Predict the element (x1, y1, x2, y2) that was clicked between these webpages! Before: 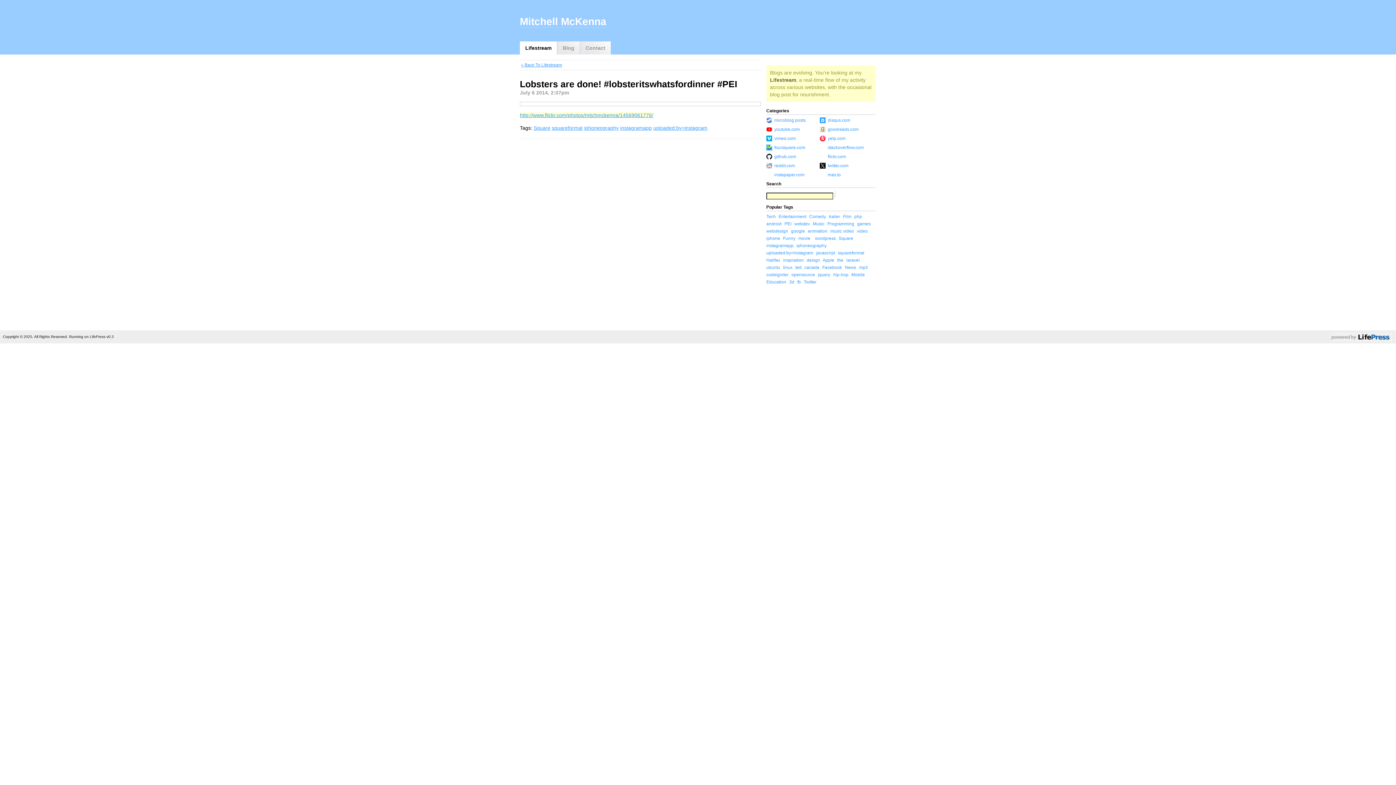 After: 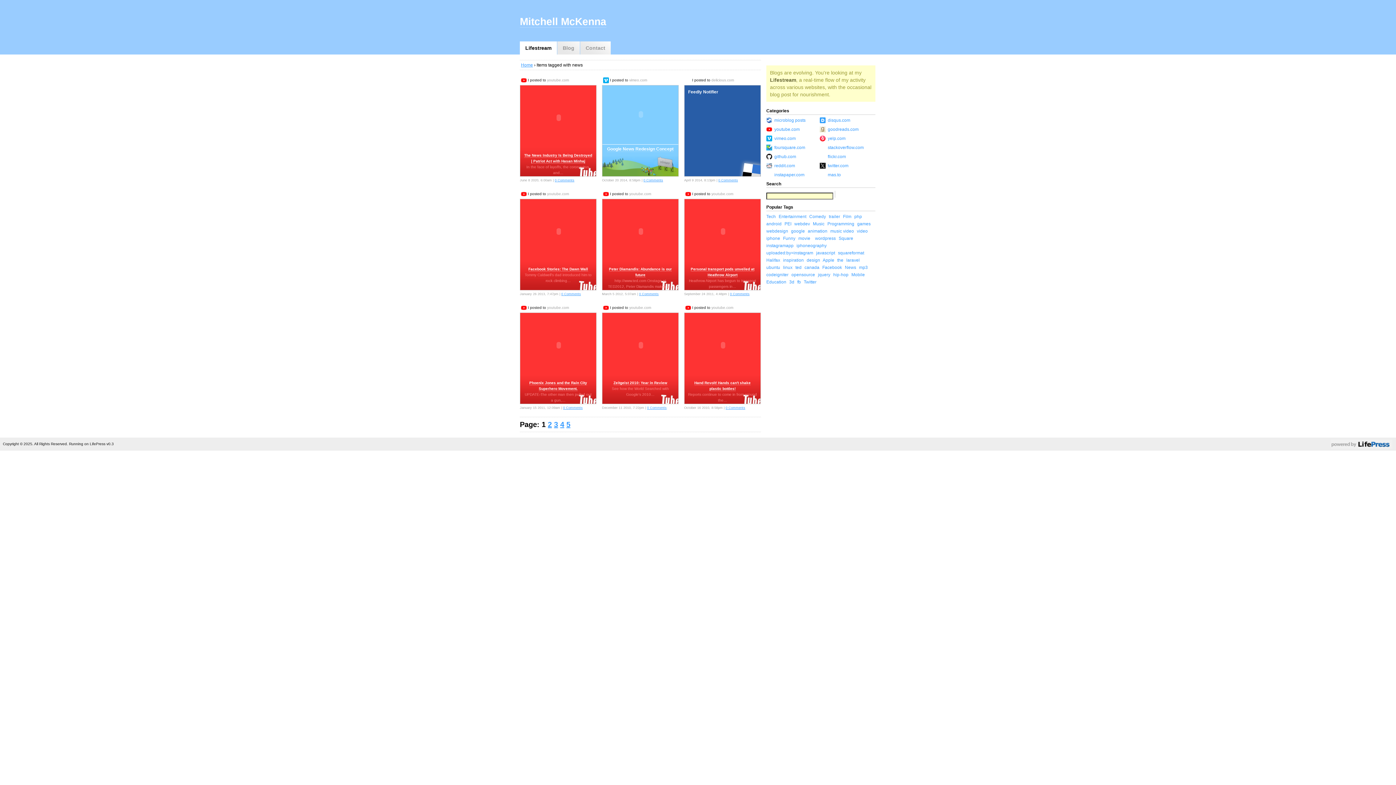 Action: bbox: (845, 265, 856, 270) label: News